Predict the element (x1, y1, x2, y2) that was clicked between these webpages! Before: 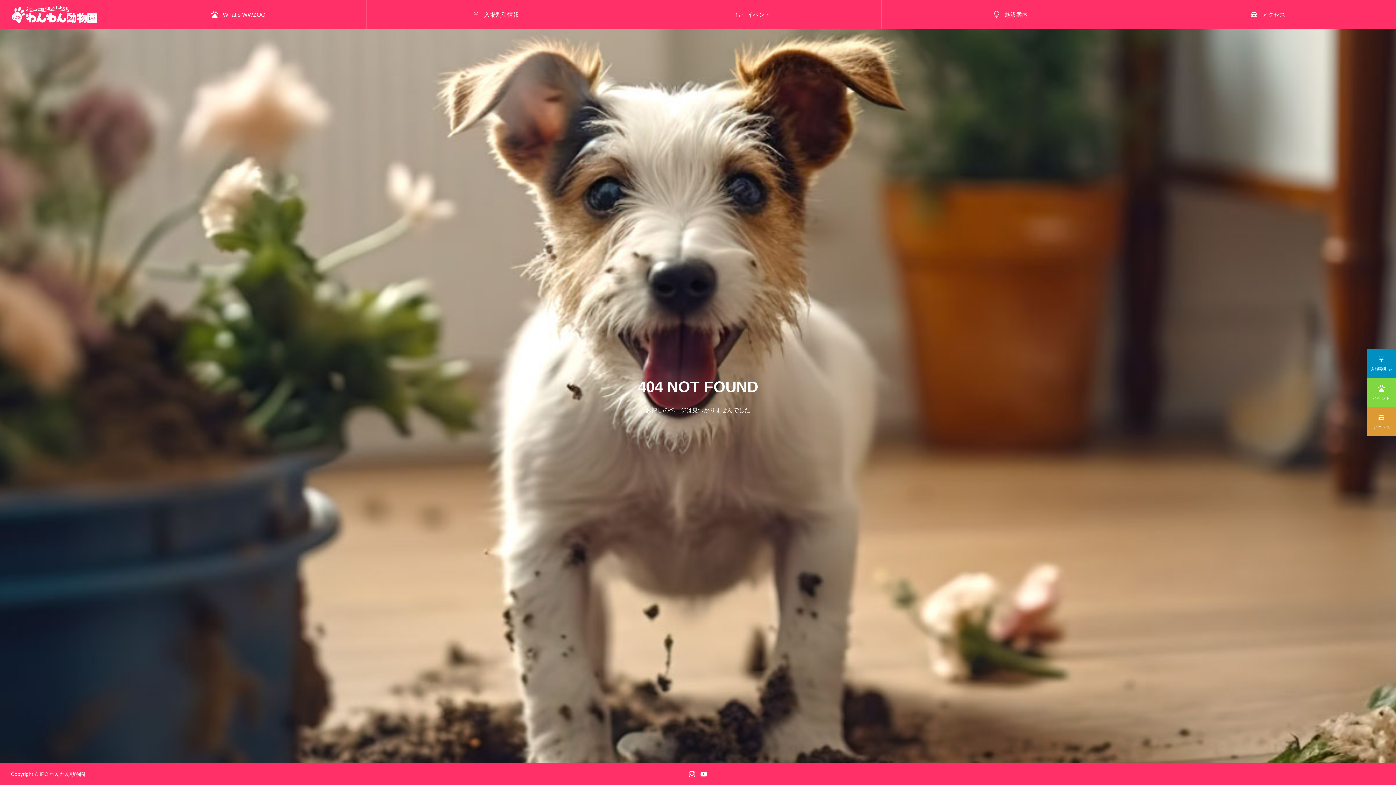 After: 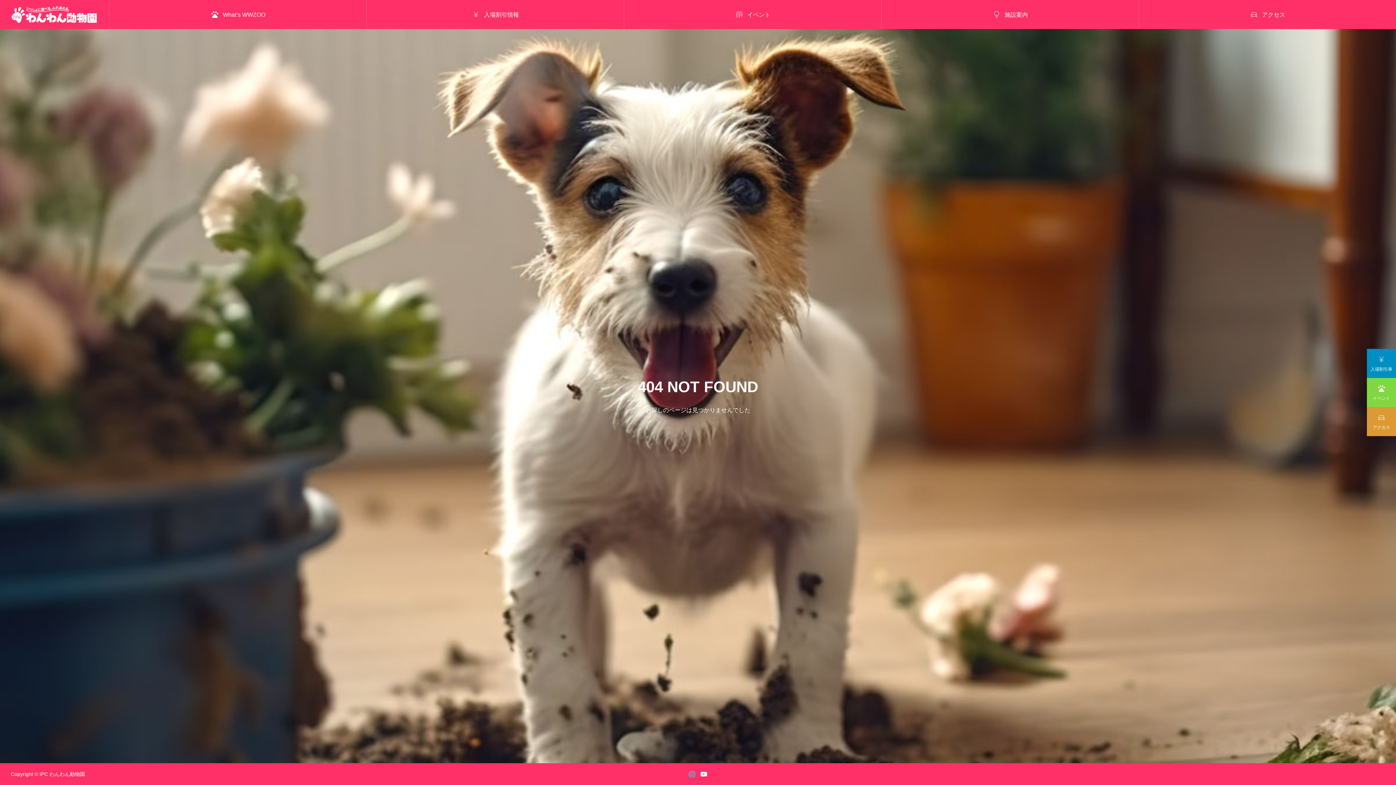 Action: bbox: (689, 771, 695, 777)